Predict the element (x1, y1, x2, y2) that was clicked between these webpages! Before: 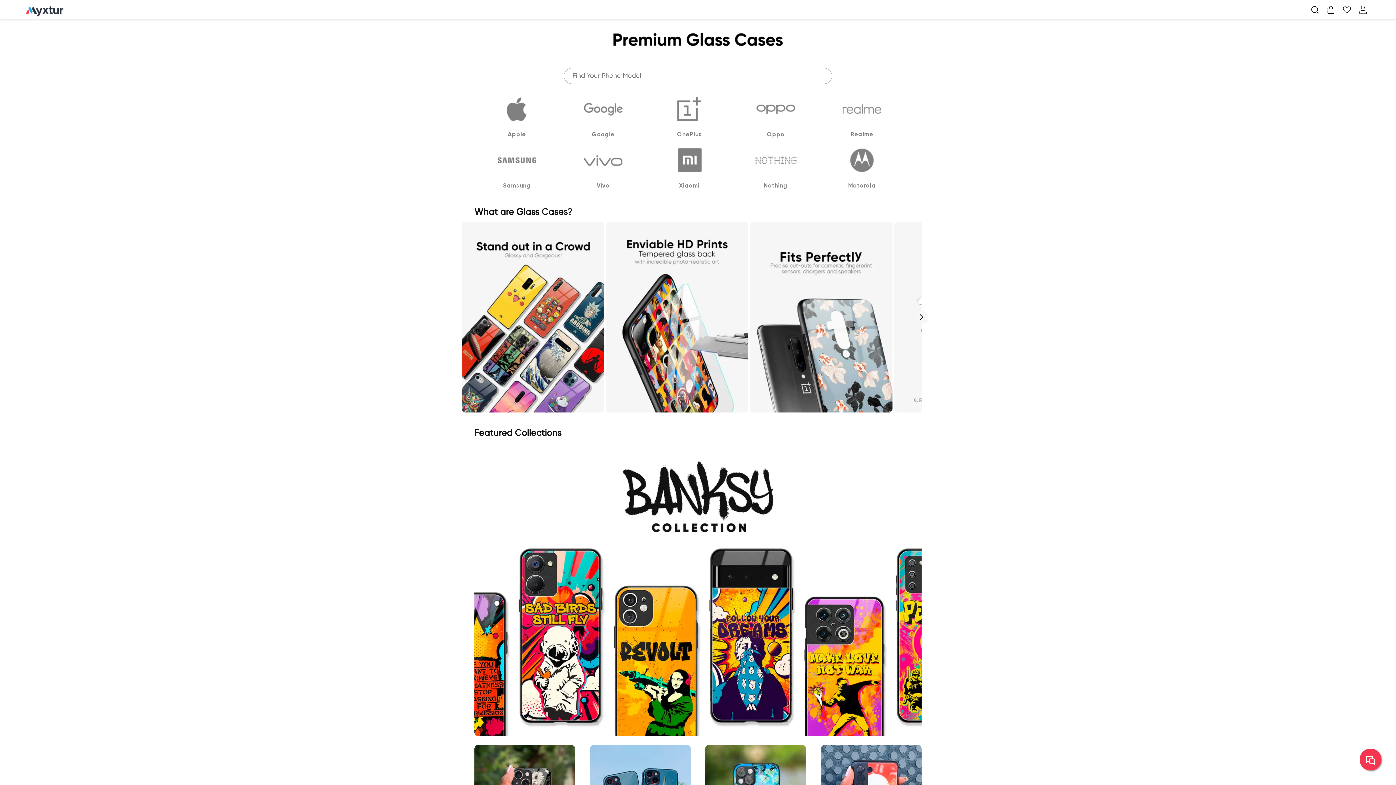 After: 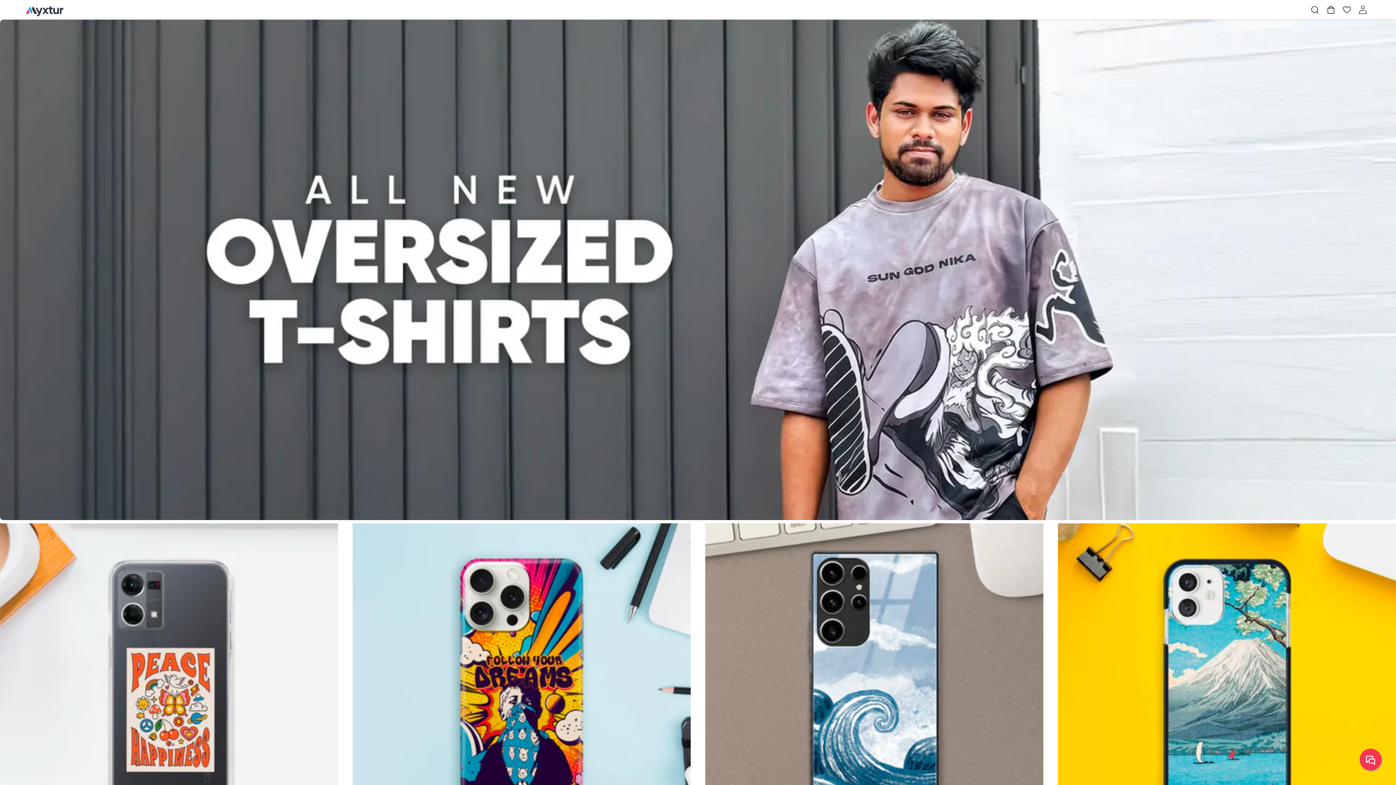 Action: bbox: (22, 0, 66, 19)